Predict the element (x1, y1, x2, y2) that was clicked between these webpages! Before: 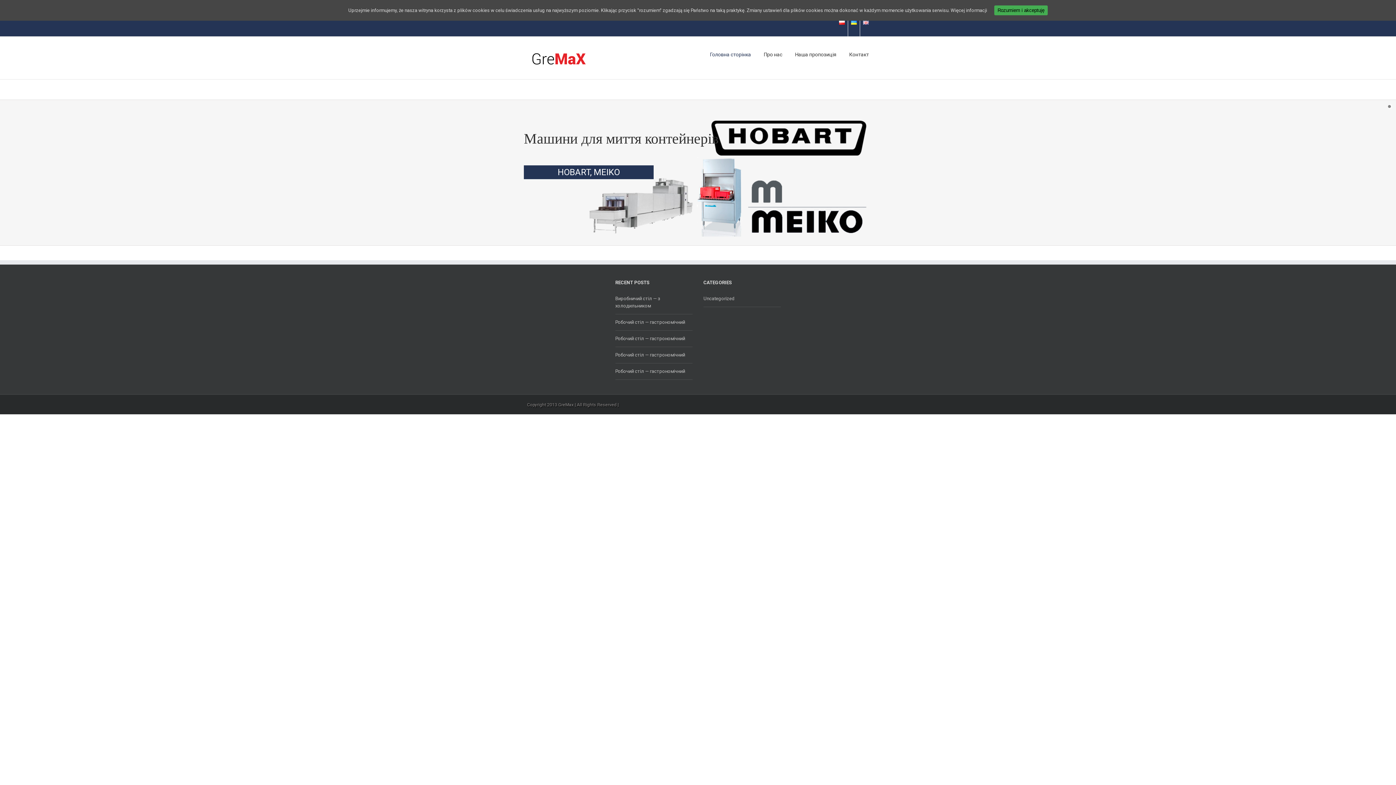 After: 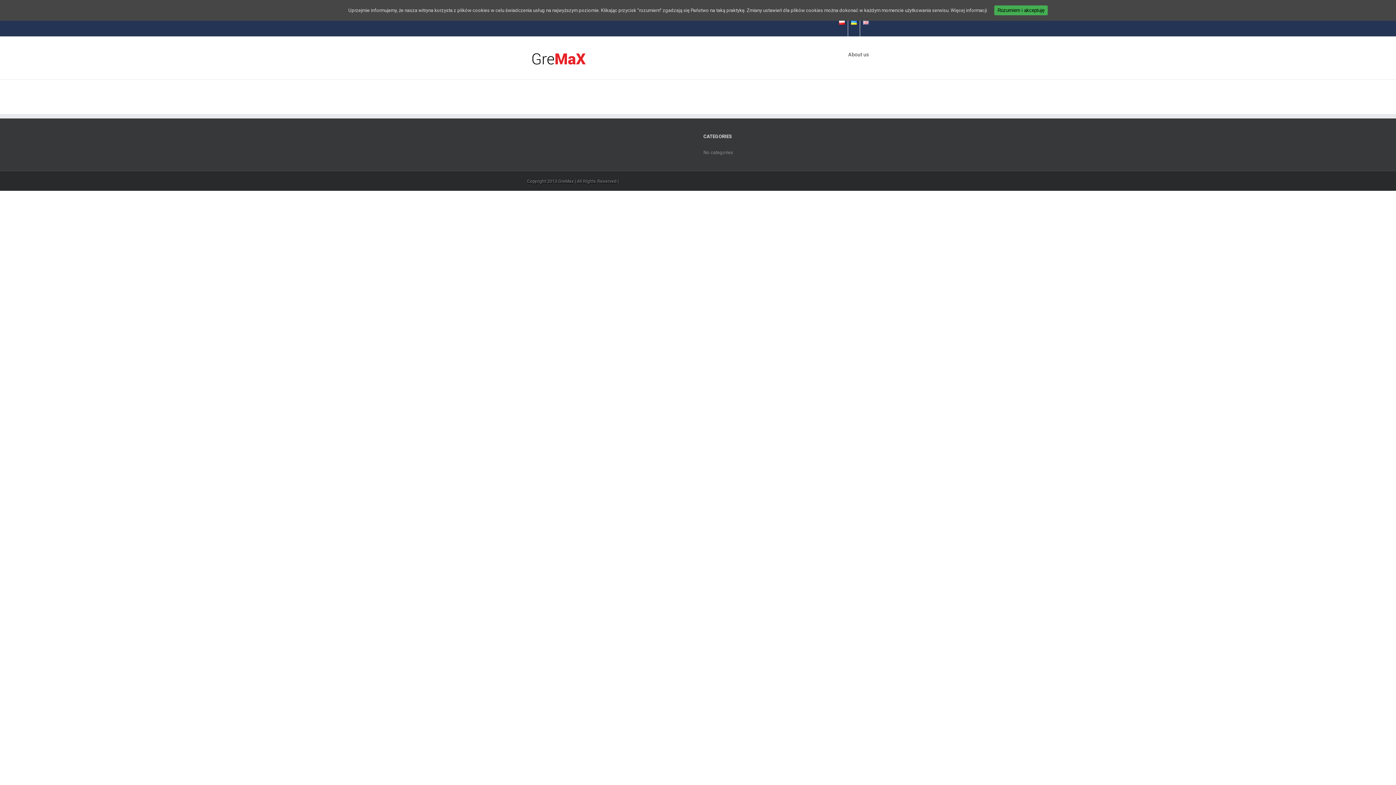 Action: bbox: (863, 25, 869, 30)